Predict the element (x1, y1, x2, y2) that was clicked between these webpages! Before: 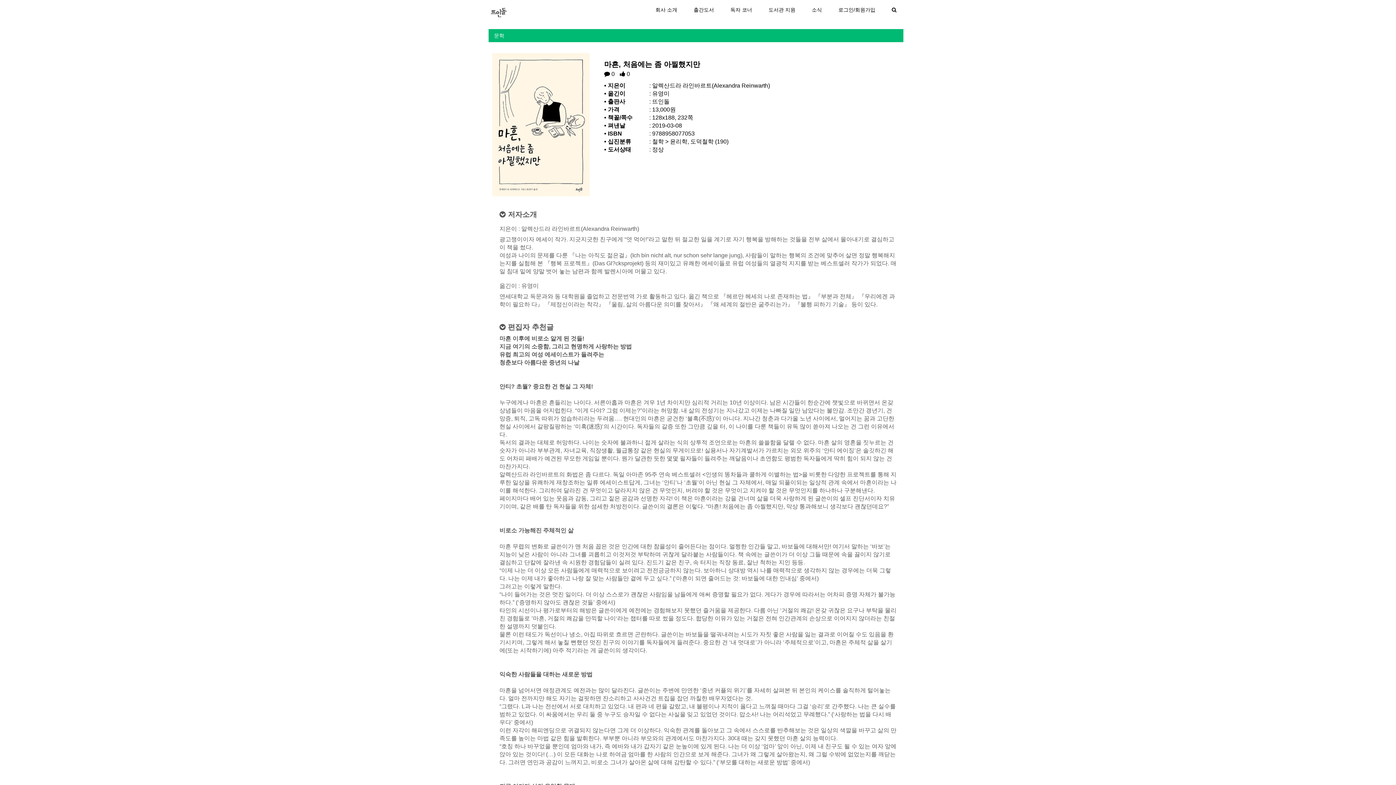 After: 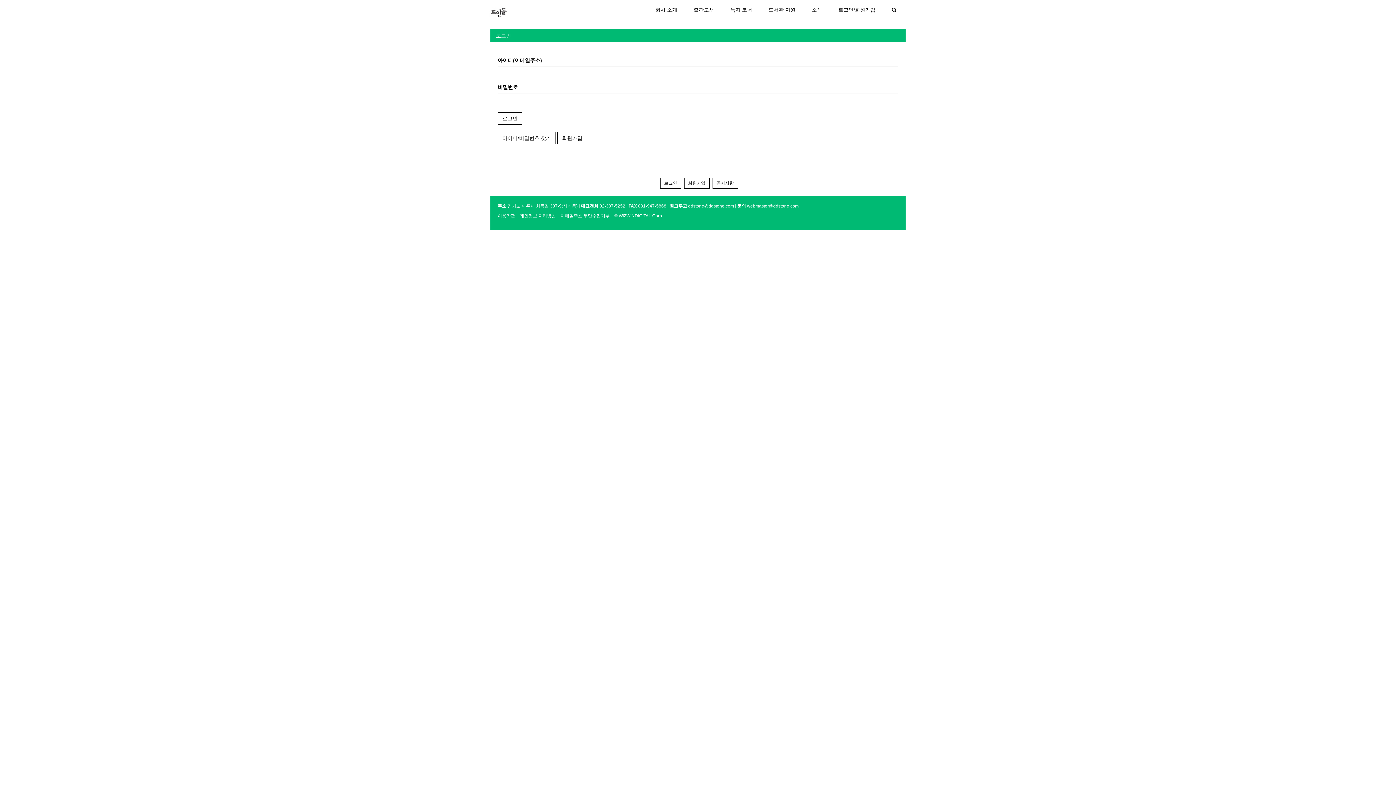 Action: label: 로그인/회원가입 bbox: (831, 1, 882, 17)